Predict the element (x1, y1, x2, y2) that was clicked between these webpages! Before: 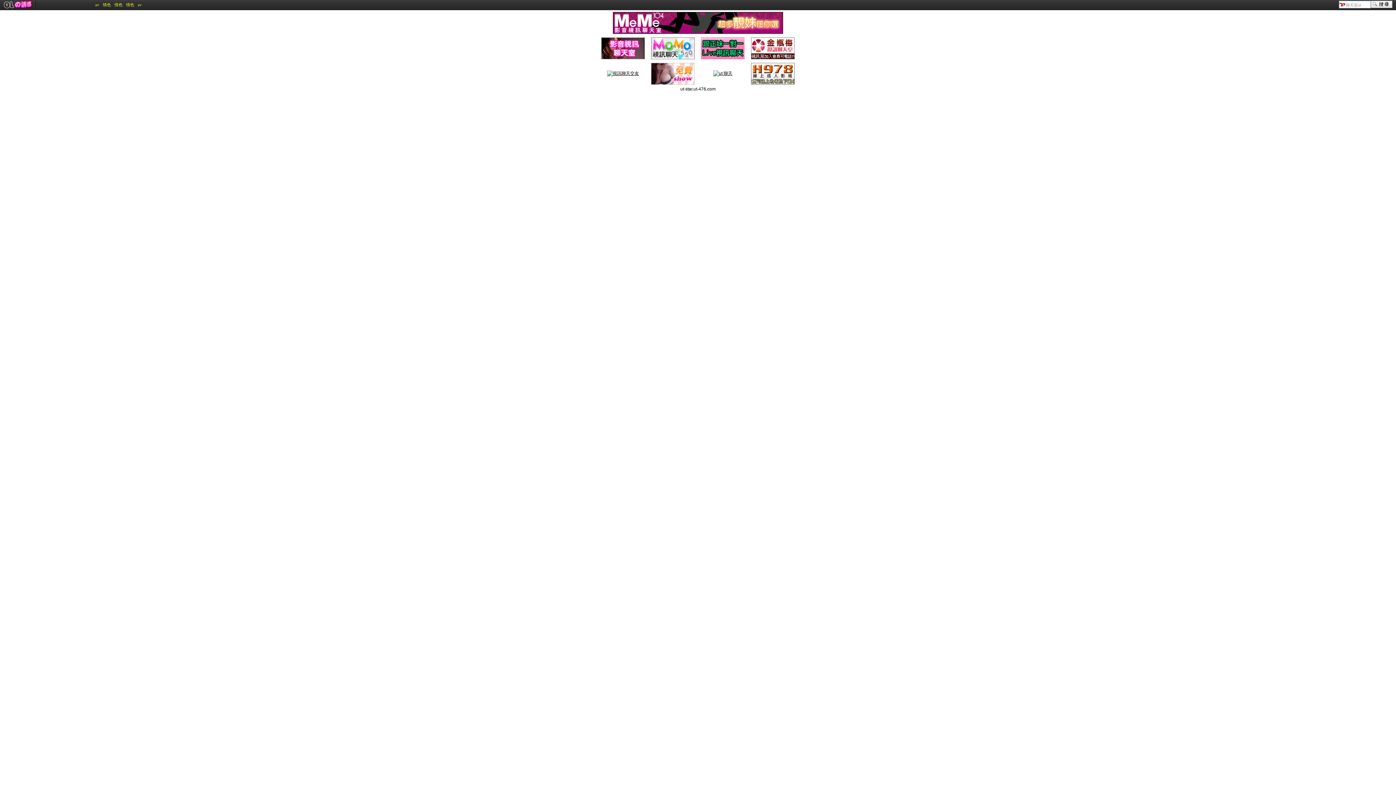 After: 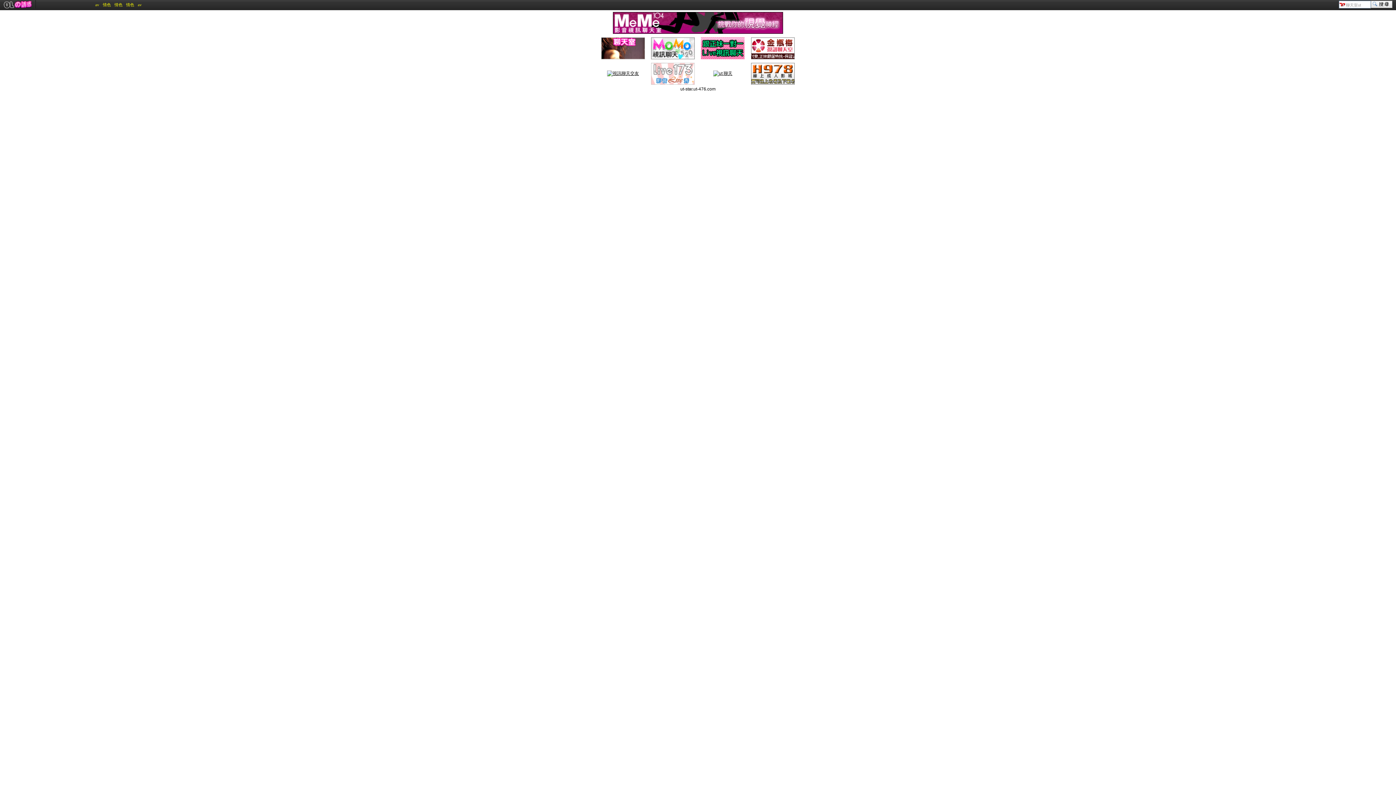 Action: bbox: (713, 70, 732, 76)